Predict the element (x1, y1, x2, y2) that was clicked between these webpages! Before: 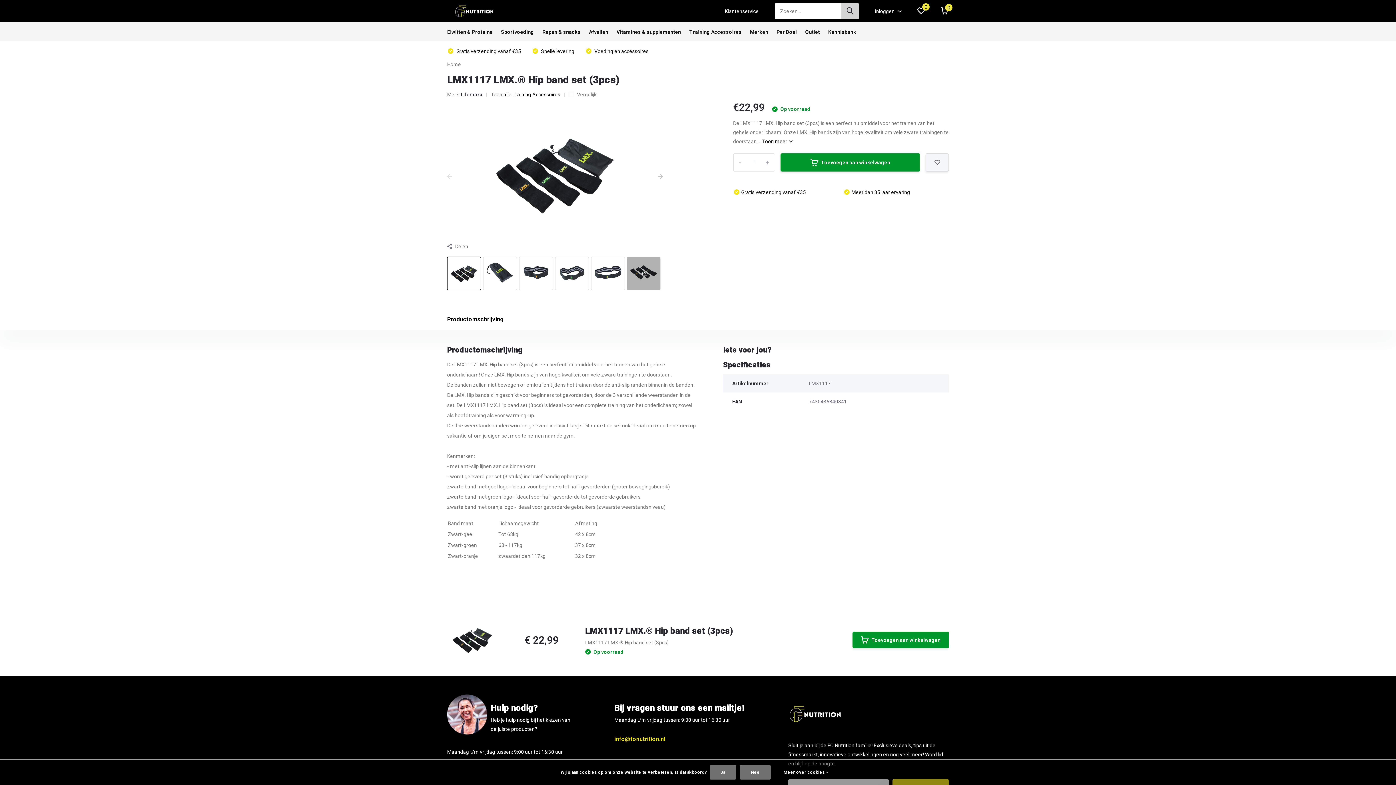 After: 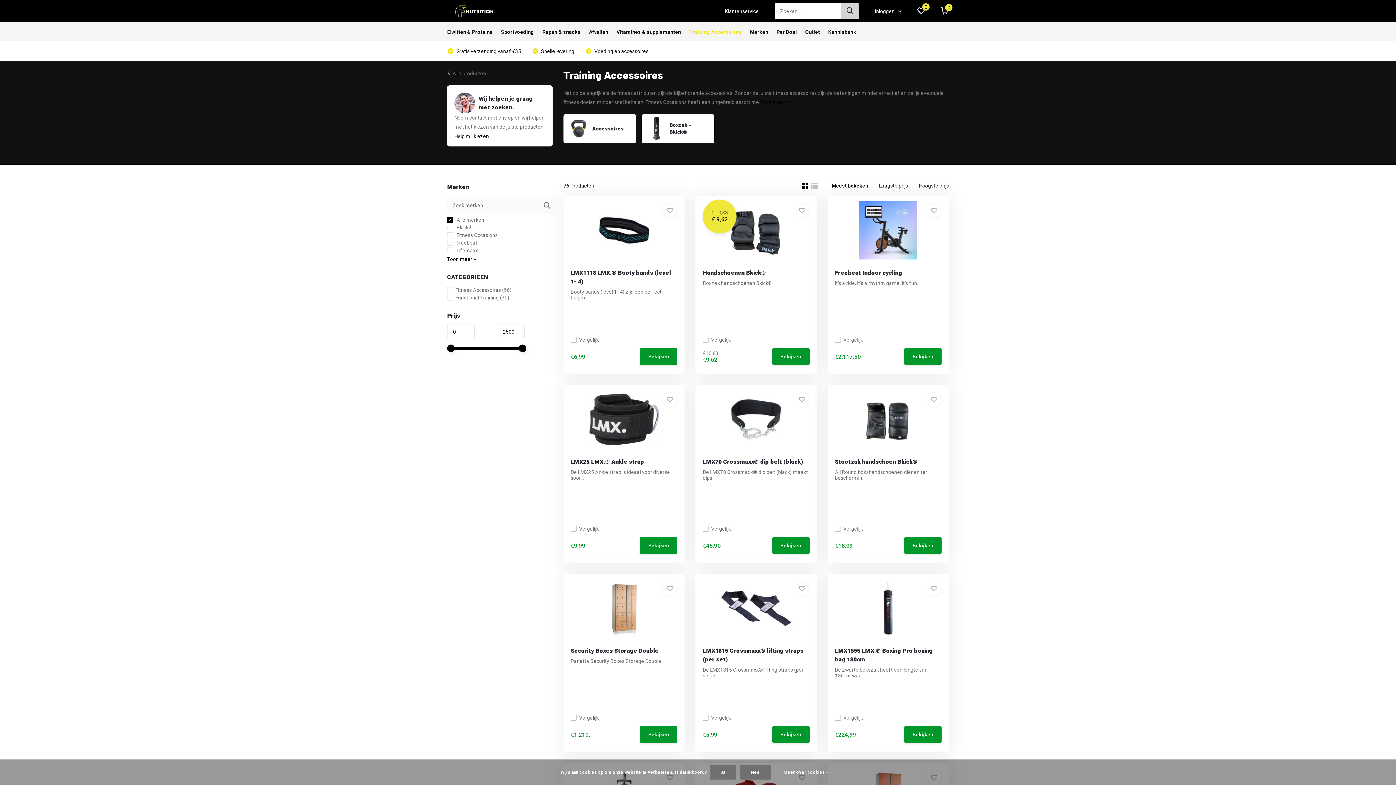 Action: label: Toon alle Training Accessoires bbox: (490, 91, 560, 97)